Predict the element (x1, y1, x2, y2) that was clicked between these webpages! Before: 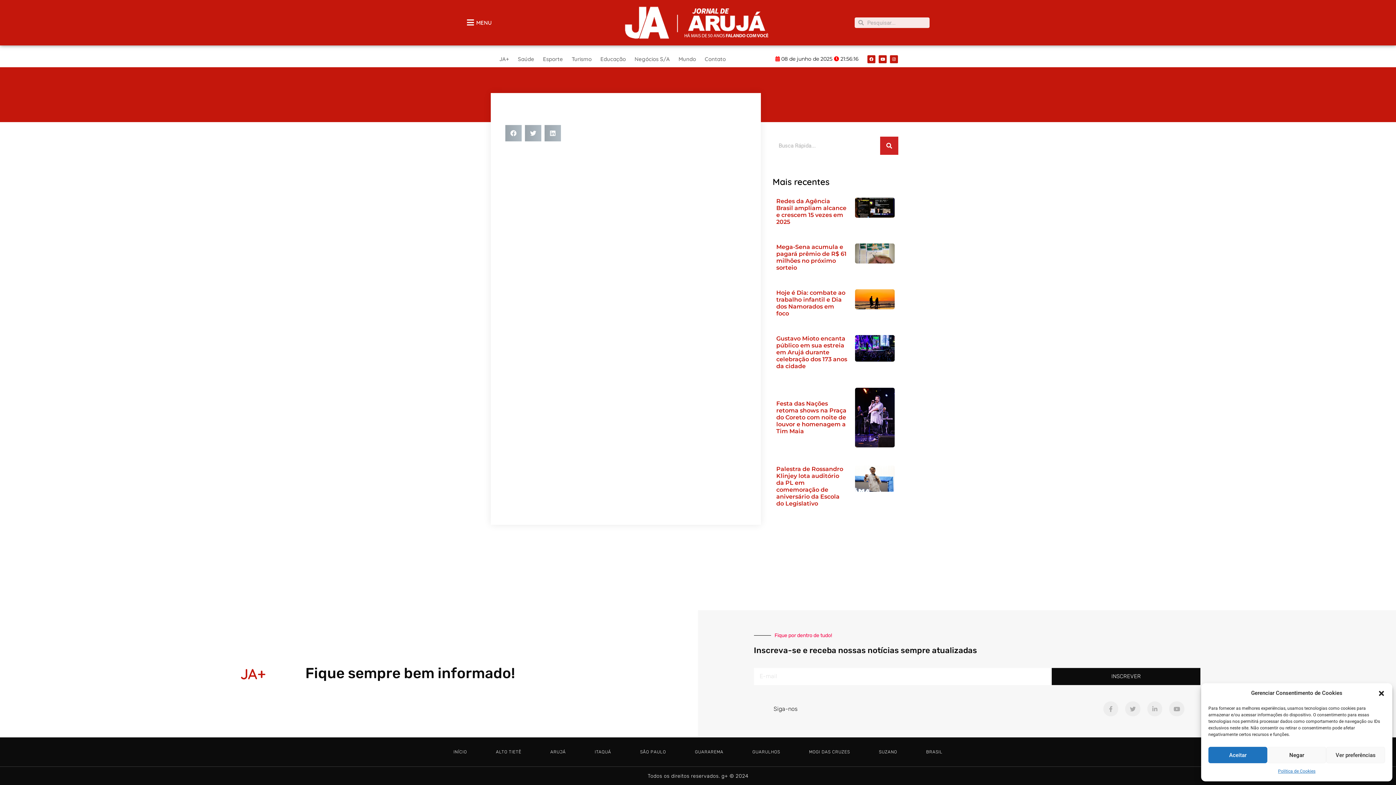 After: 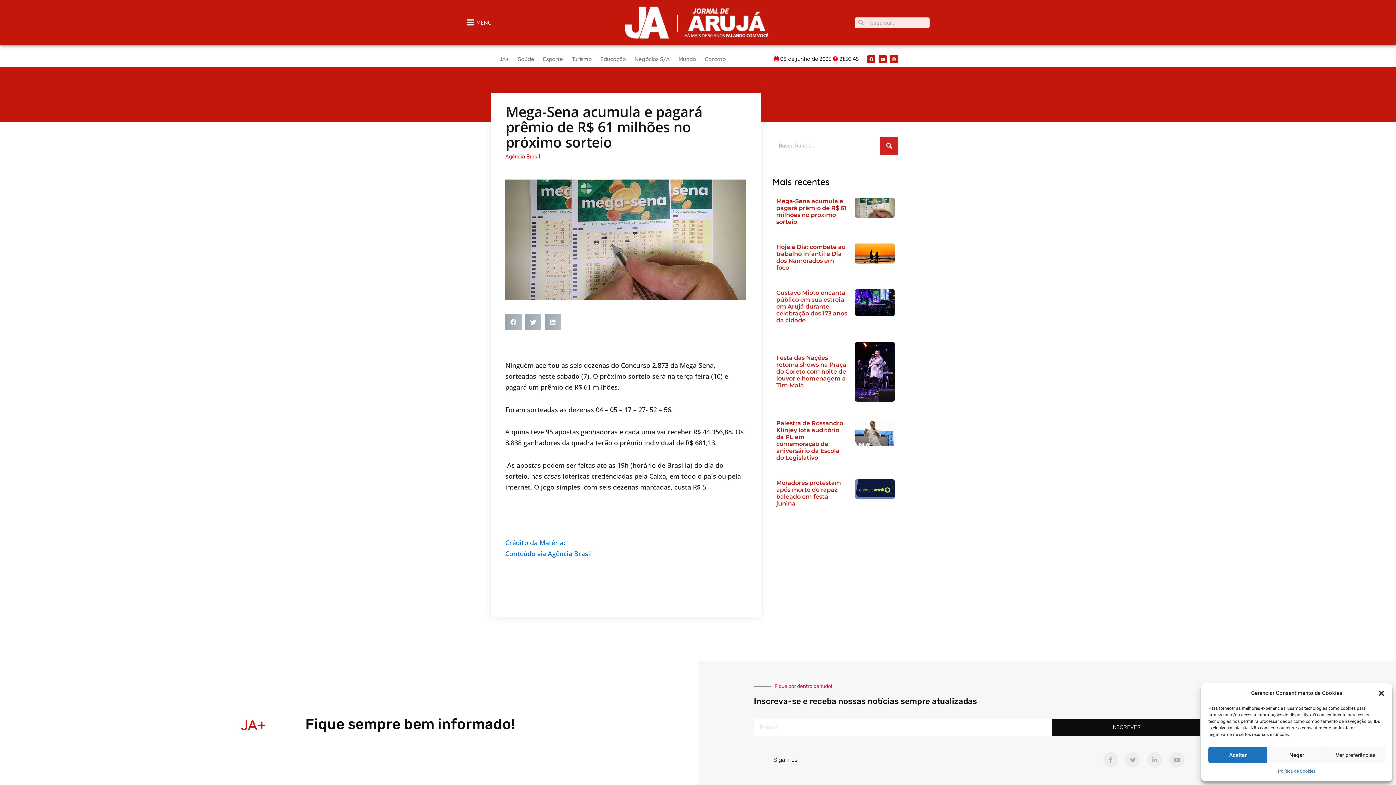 Action: bbox: (776, 243, 846, 271) label: Mega-Sena acumula e pagará prêmio de R$ 61 milhões no próximo sorteio